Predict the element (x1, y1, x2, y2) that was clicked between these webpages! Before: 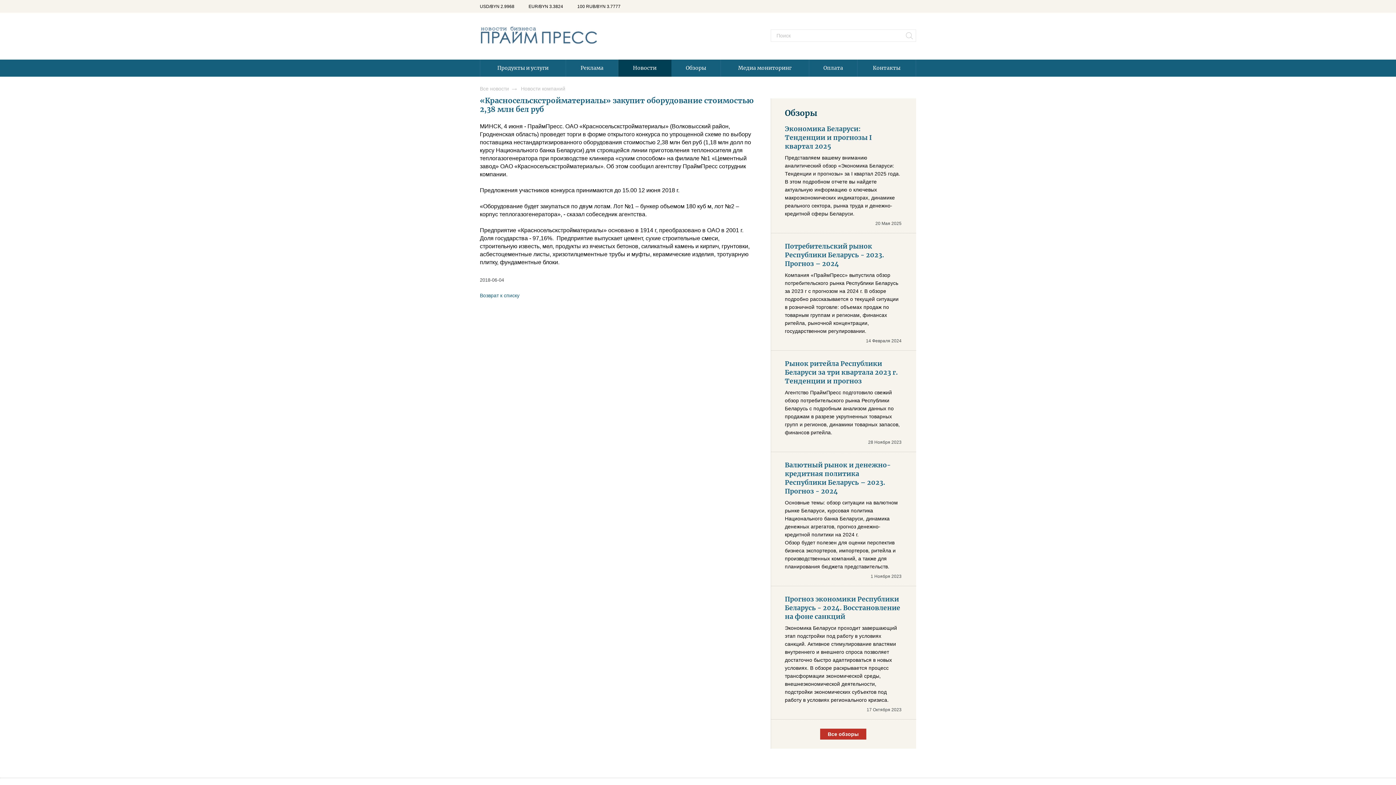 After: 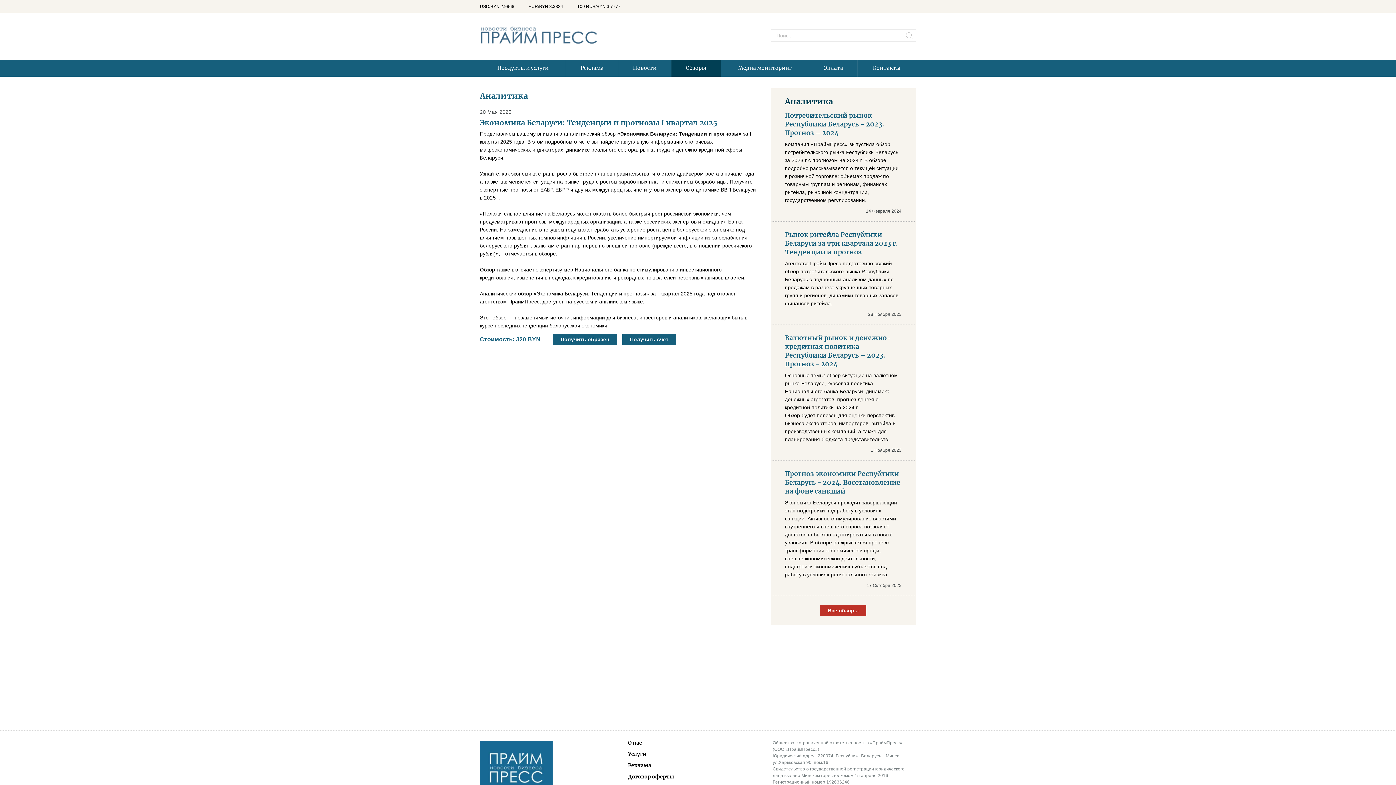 Action: bbox: (785, 125, 872, 150) label: Экономика Беларуси: Тенденции и прогнозы I квартал 2025